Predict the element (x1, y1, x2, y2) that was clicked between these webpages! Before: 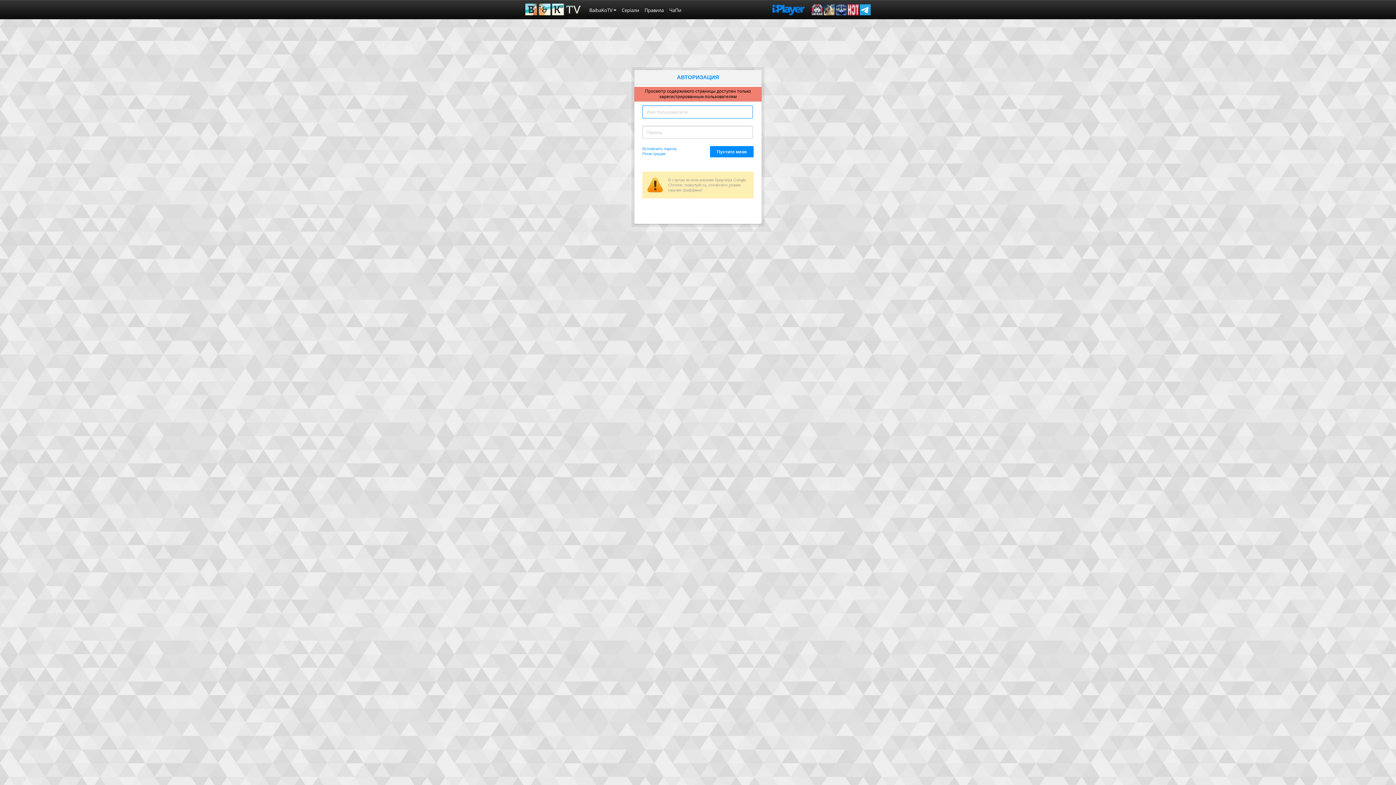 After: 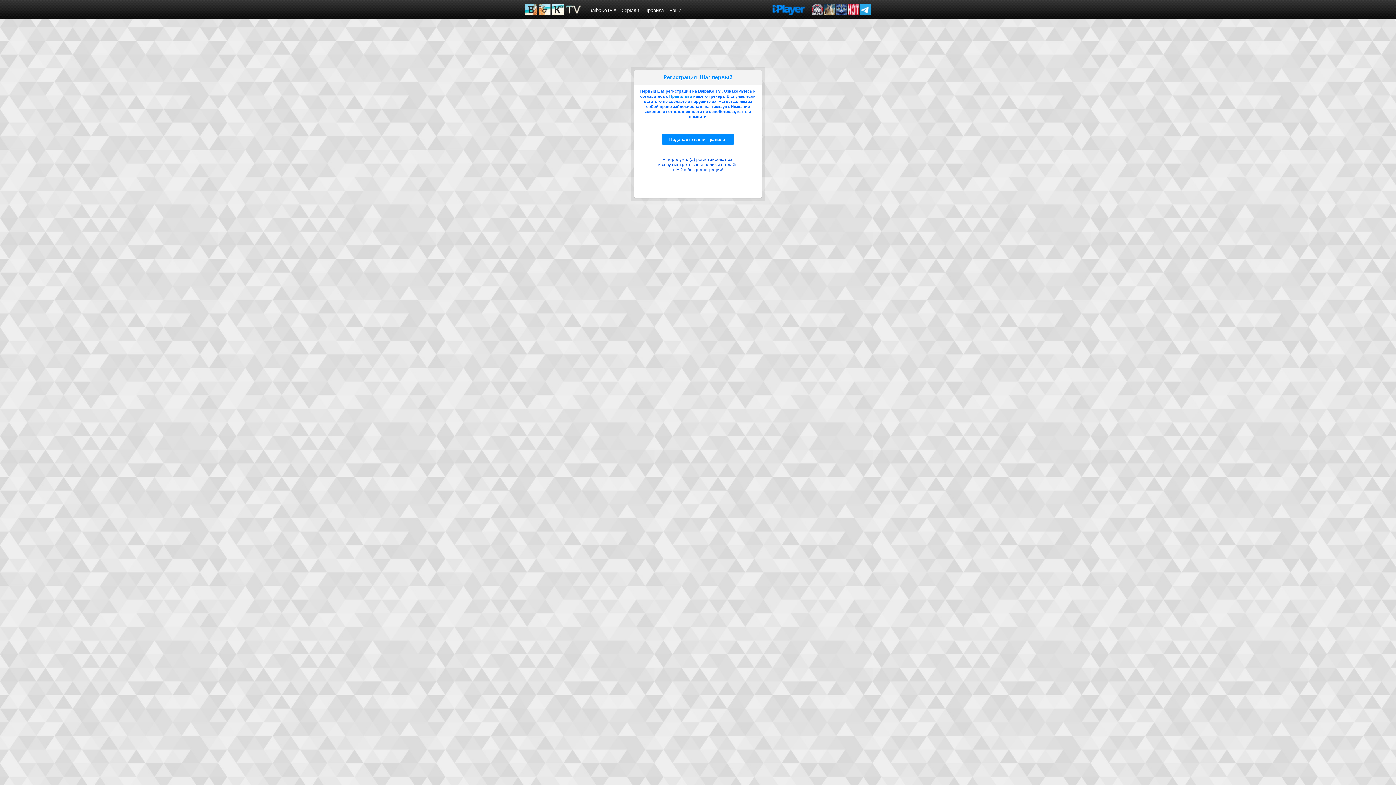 Action: label: Регистрация bbox: (642, 151, 665, 156)